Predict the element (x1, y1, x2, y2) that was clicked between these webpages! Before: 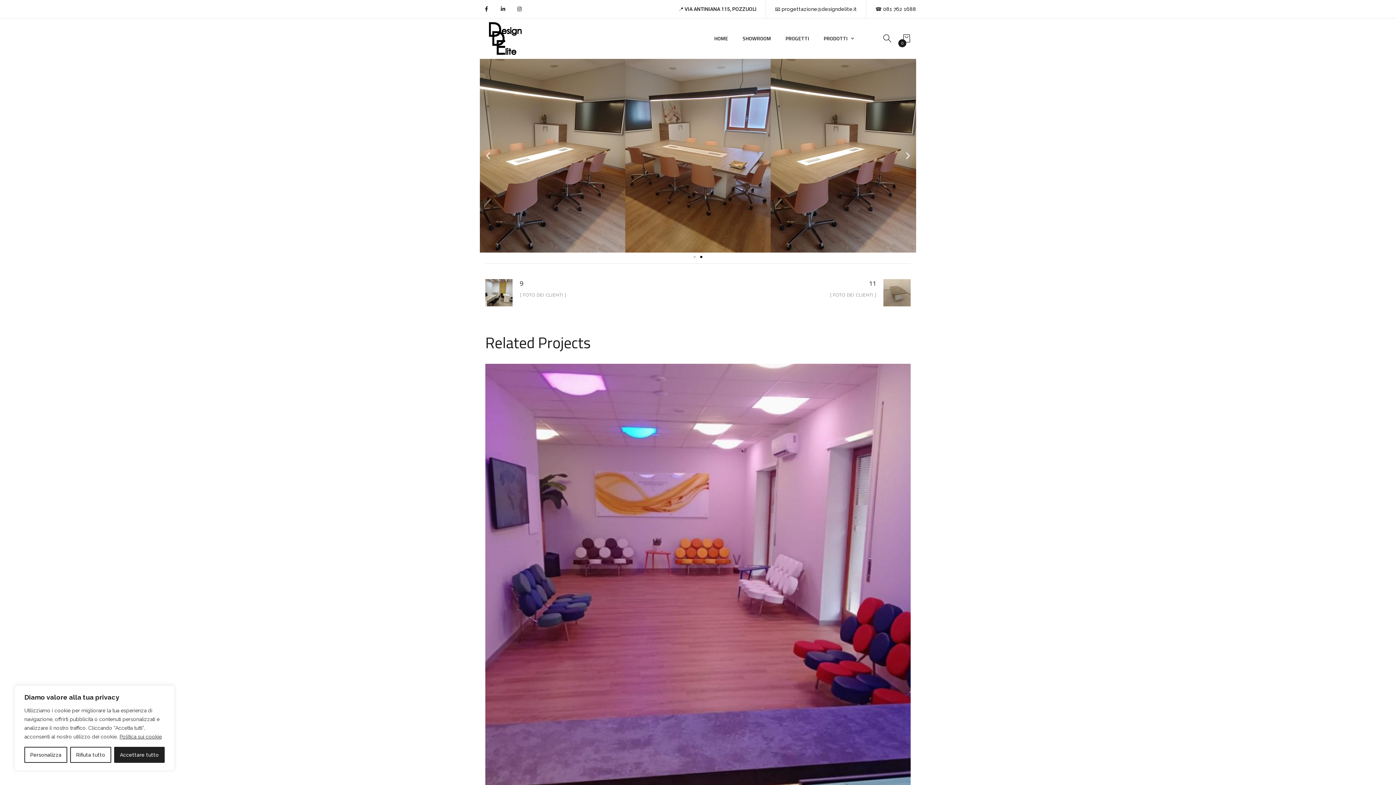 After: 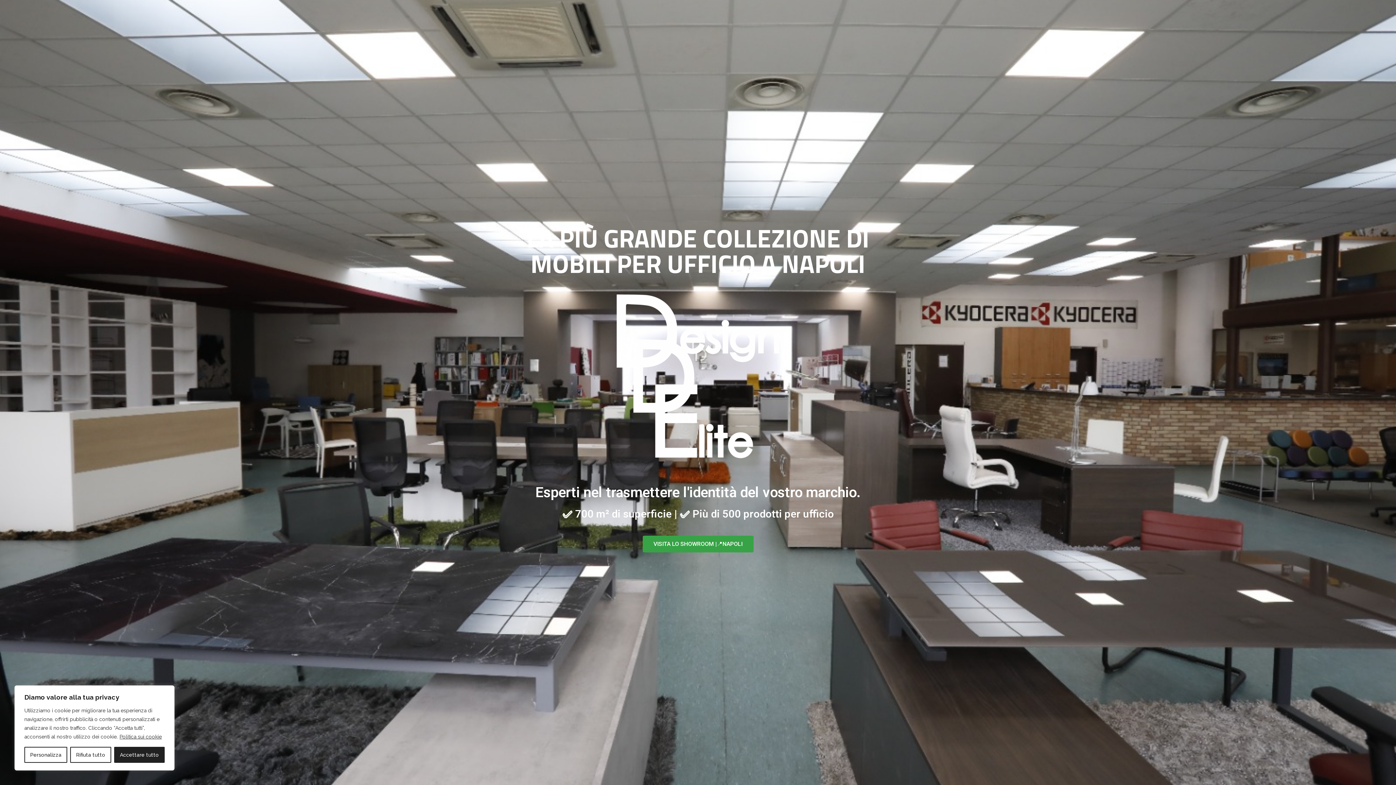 Action: bbox: (742, 18, 771, 58) label: SHOWROOM